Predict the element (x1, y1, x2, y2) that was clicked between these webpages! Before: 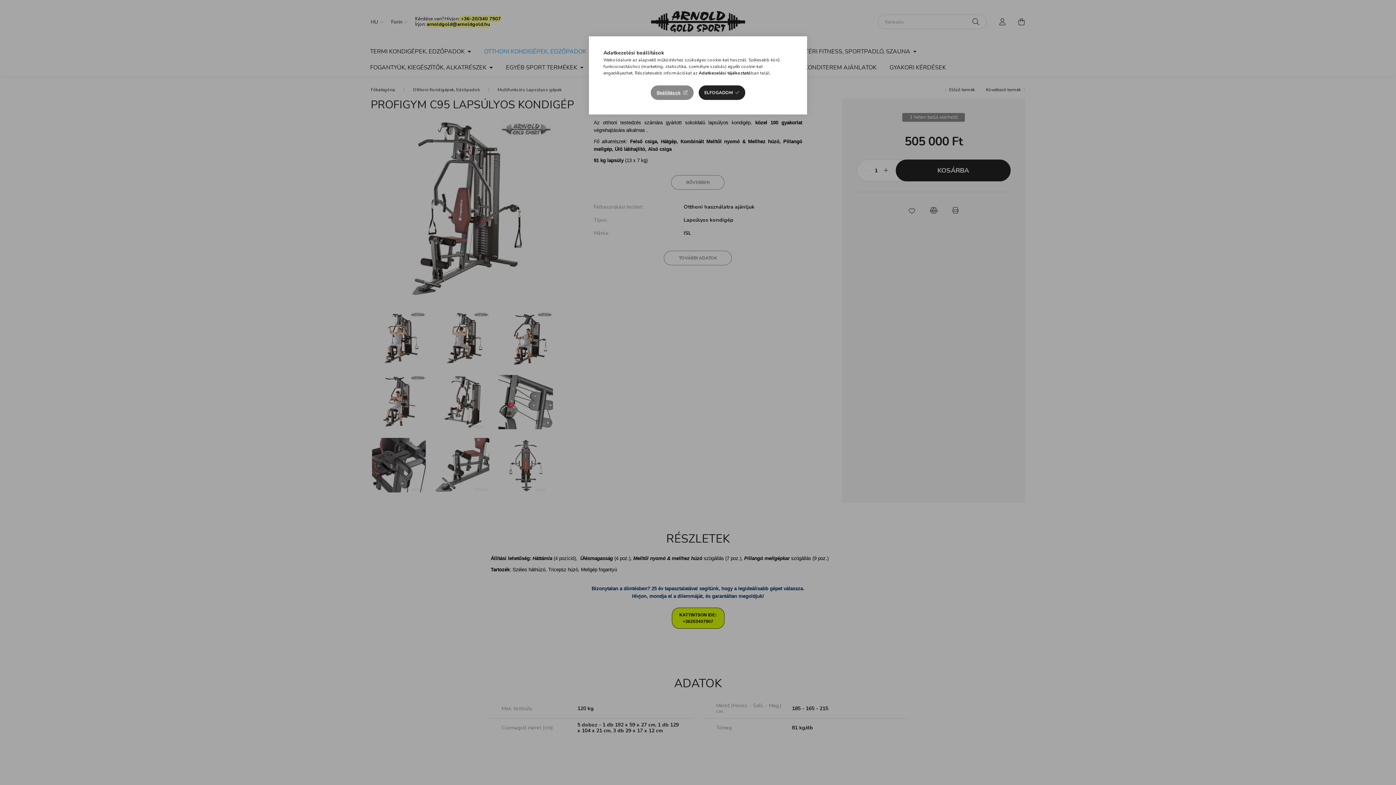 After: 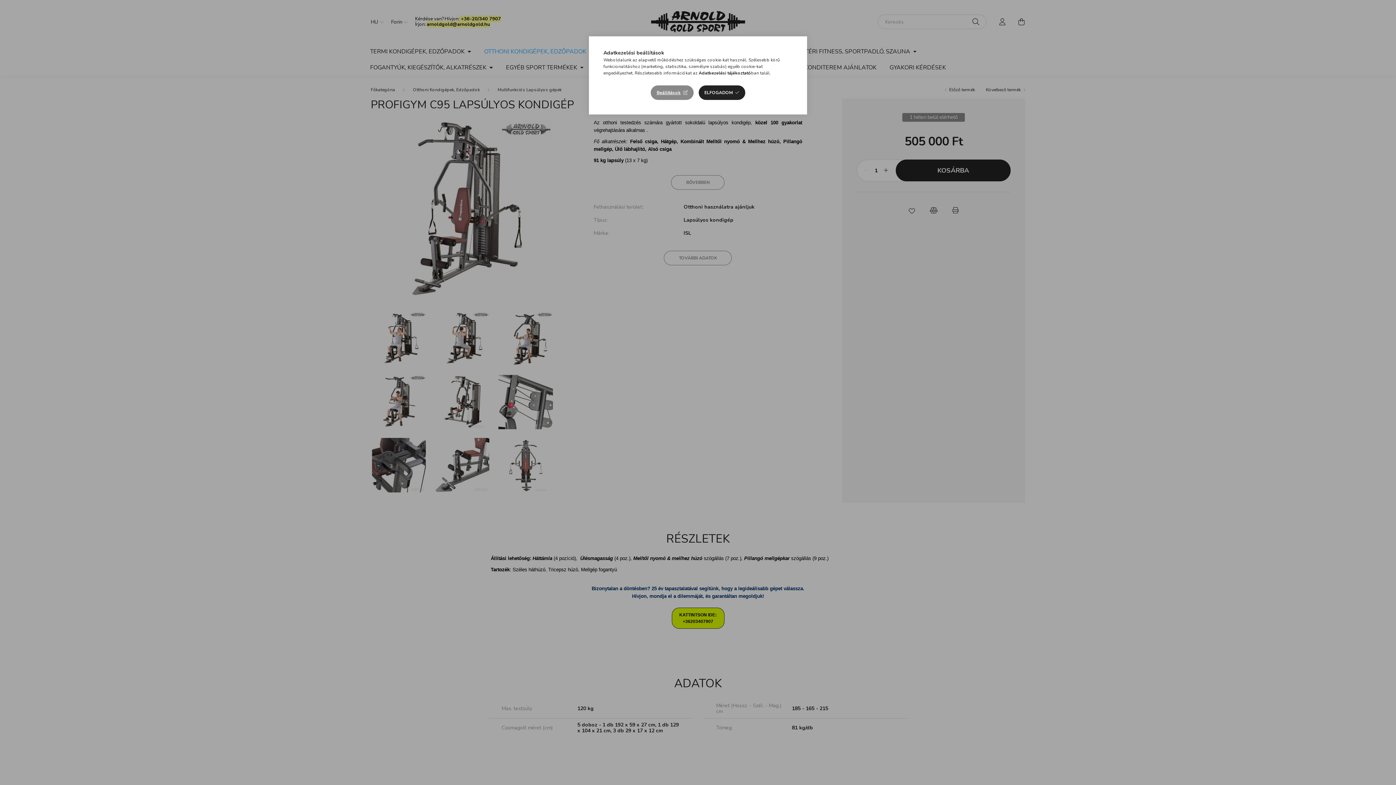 Action: label: Adatkezelési tájékoztató bbox: (698, 70, 751, 76)